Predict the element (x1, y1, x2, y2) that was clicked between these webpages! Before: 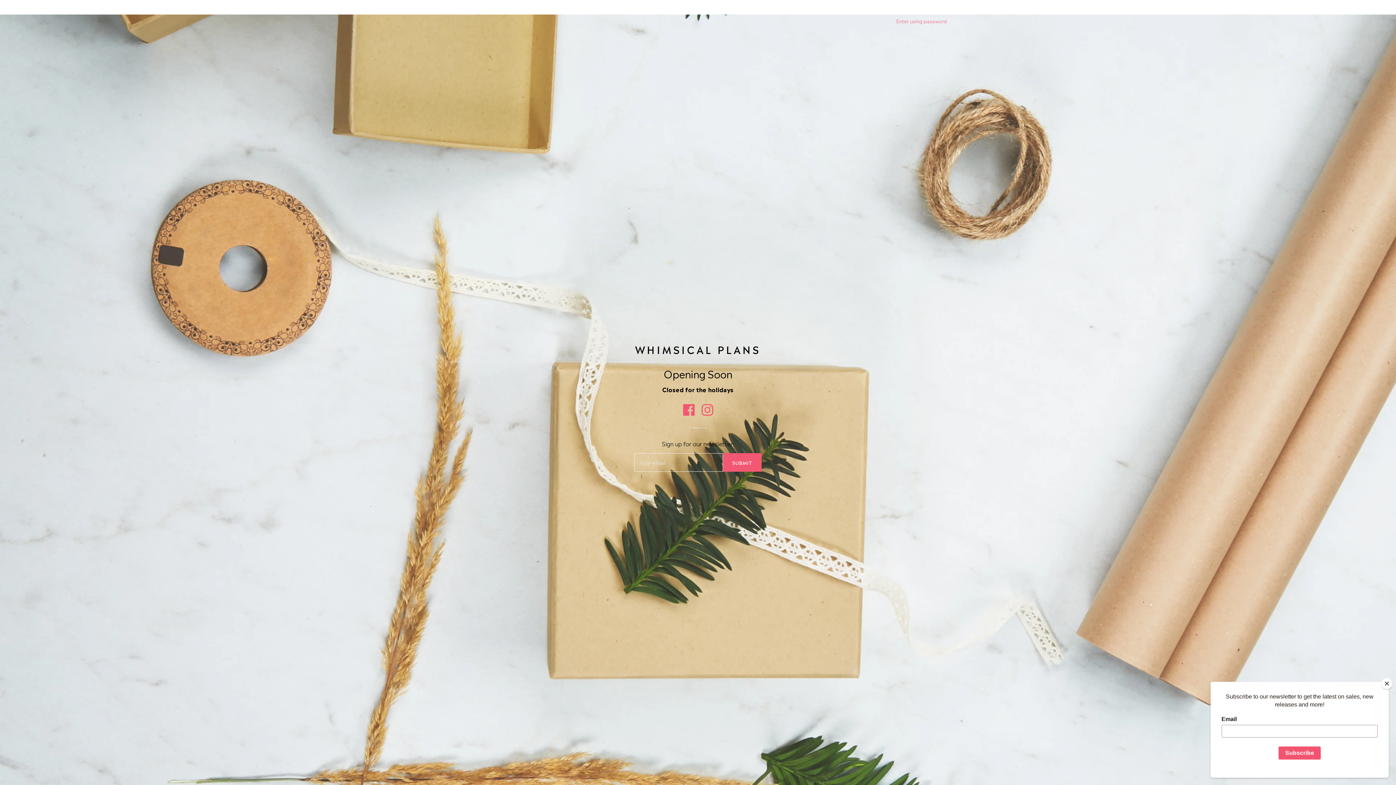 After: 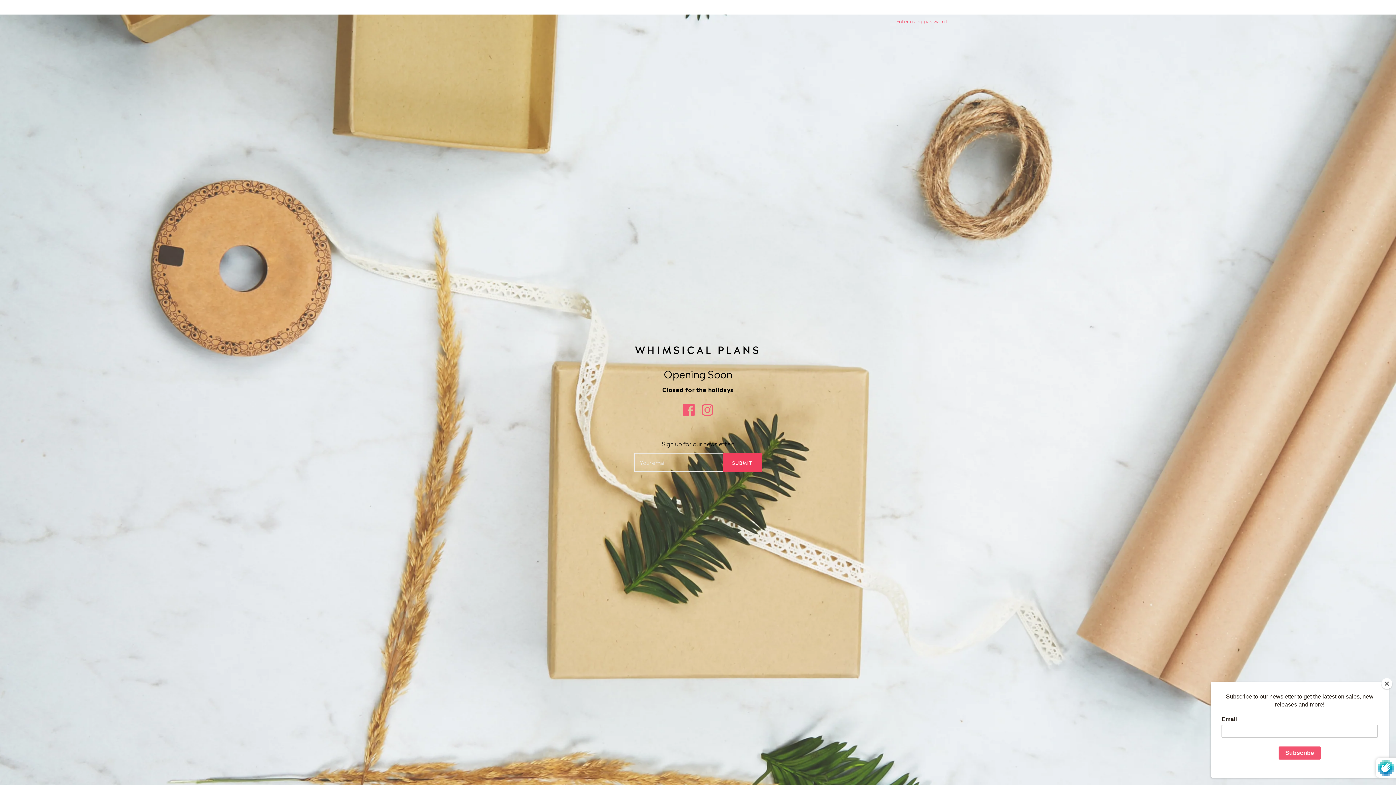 Action: bbox: (723, 453, 761, 472) label: SUBMIT